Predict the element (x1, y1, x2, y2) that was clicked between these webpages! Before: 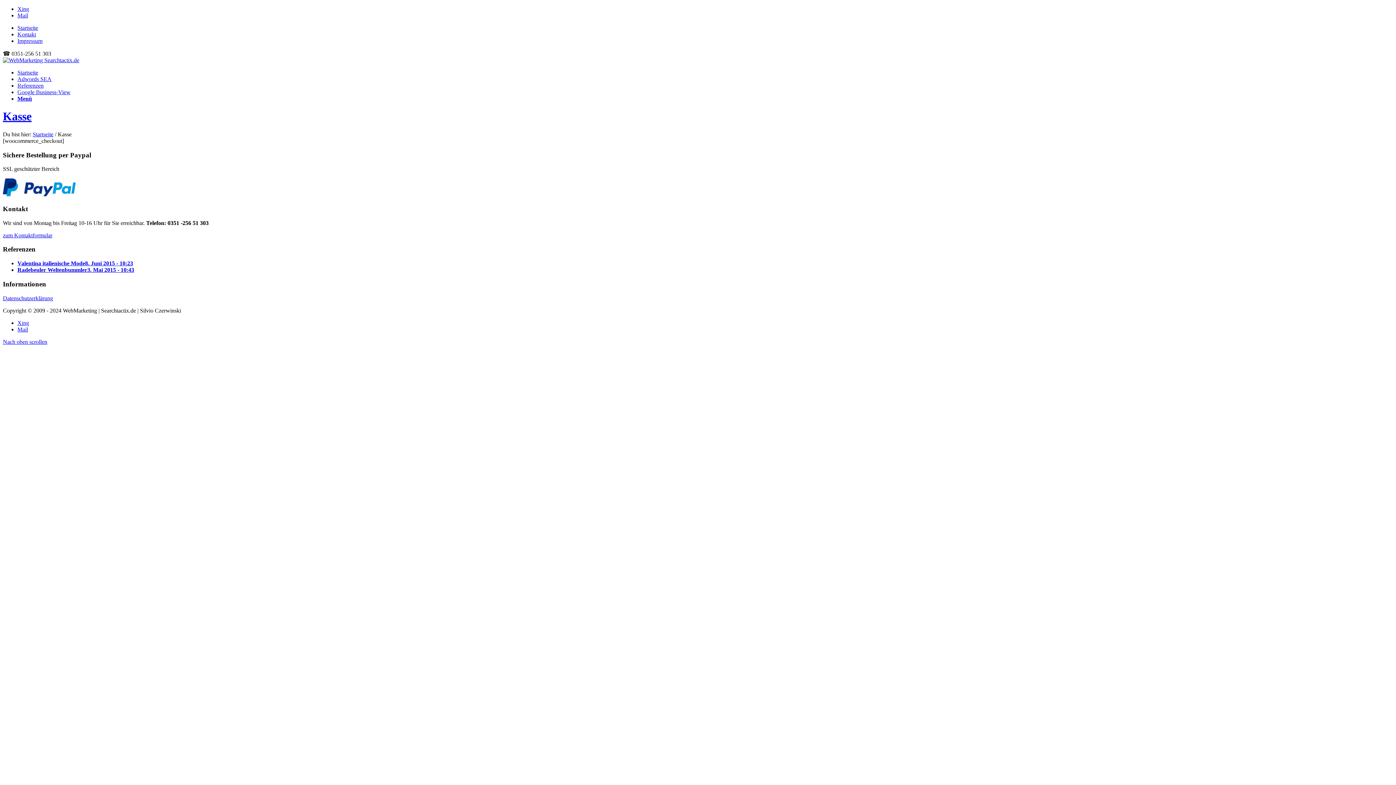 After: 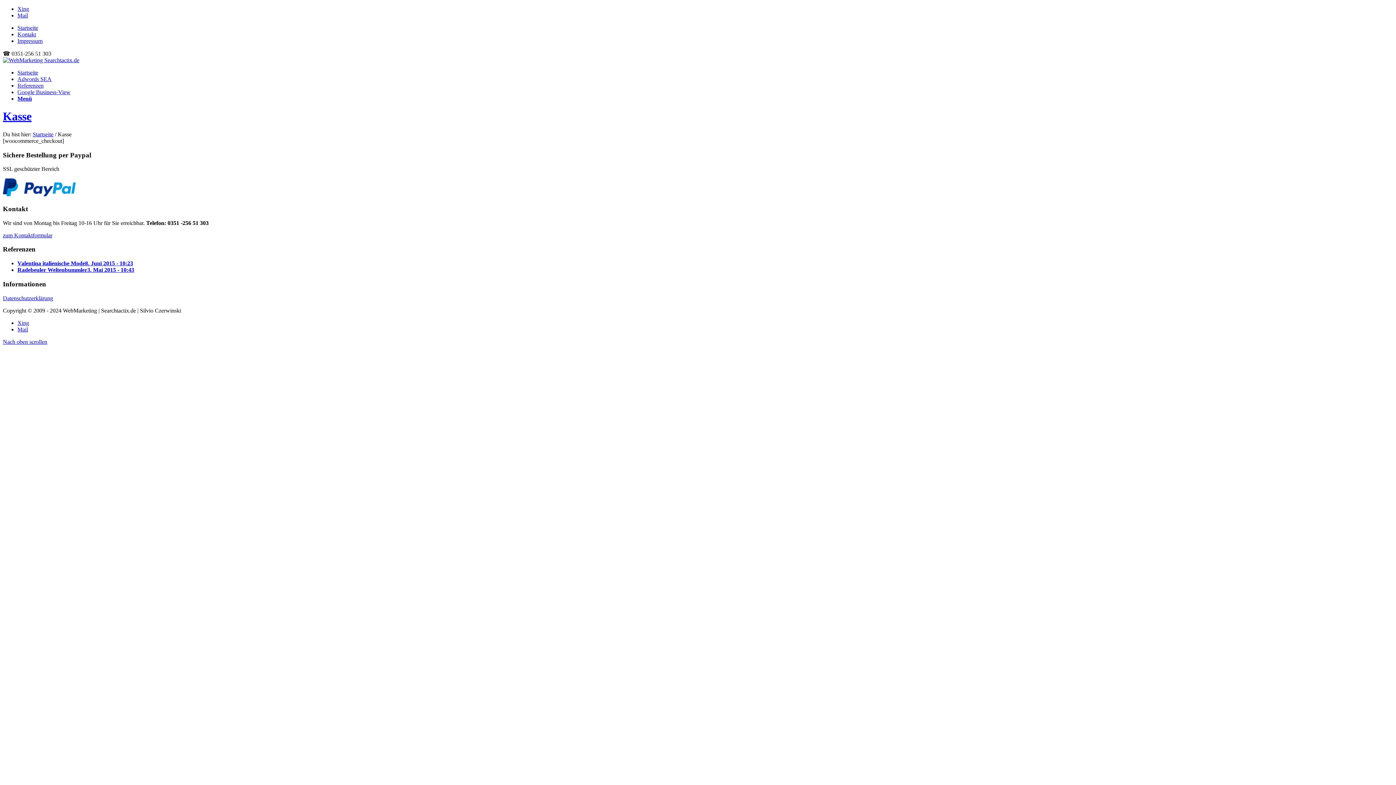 Action: bbox: (17, 95, 32, 101) label: Menü